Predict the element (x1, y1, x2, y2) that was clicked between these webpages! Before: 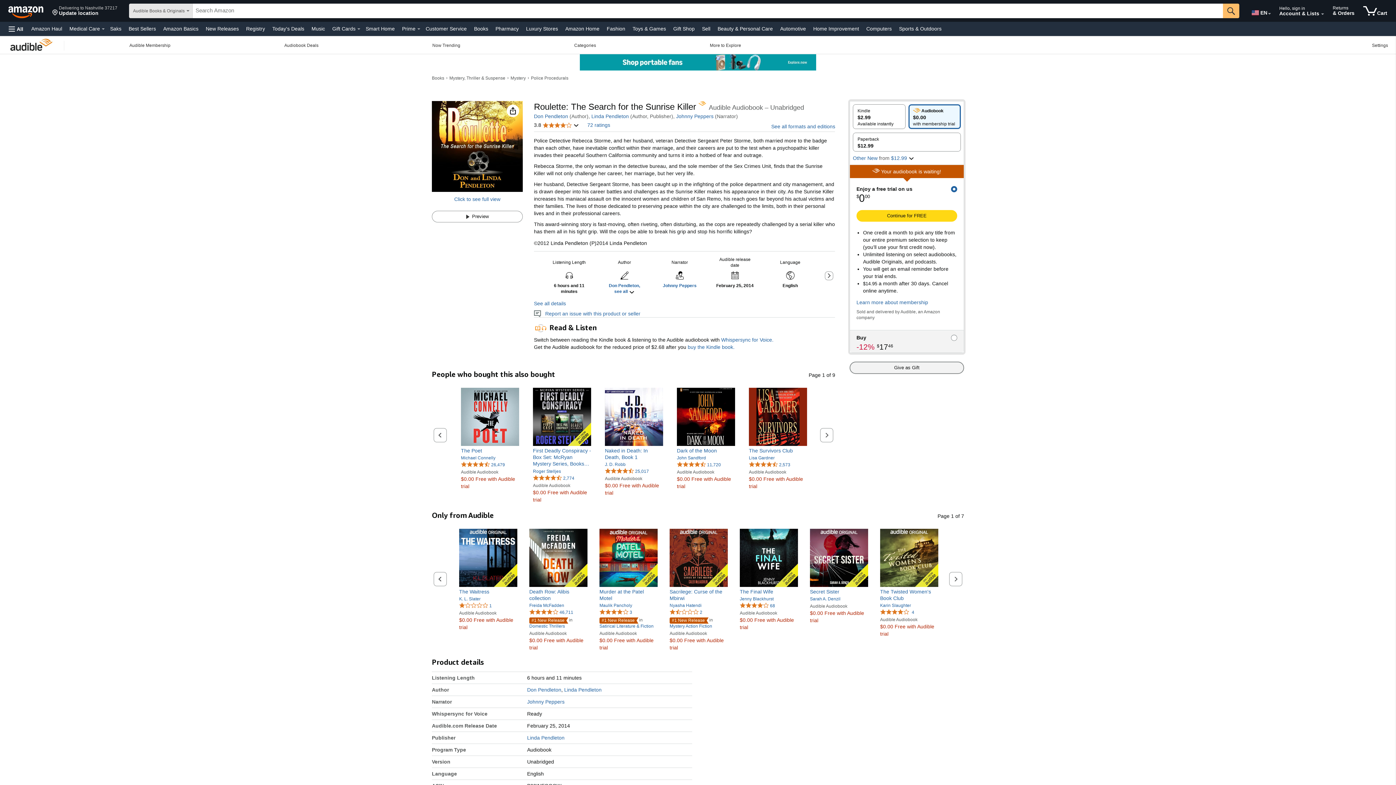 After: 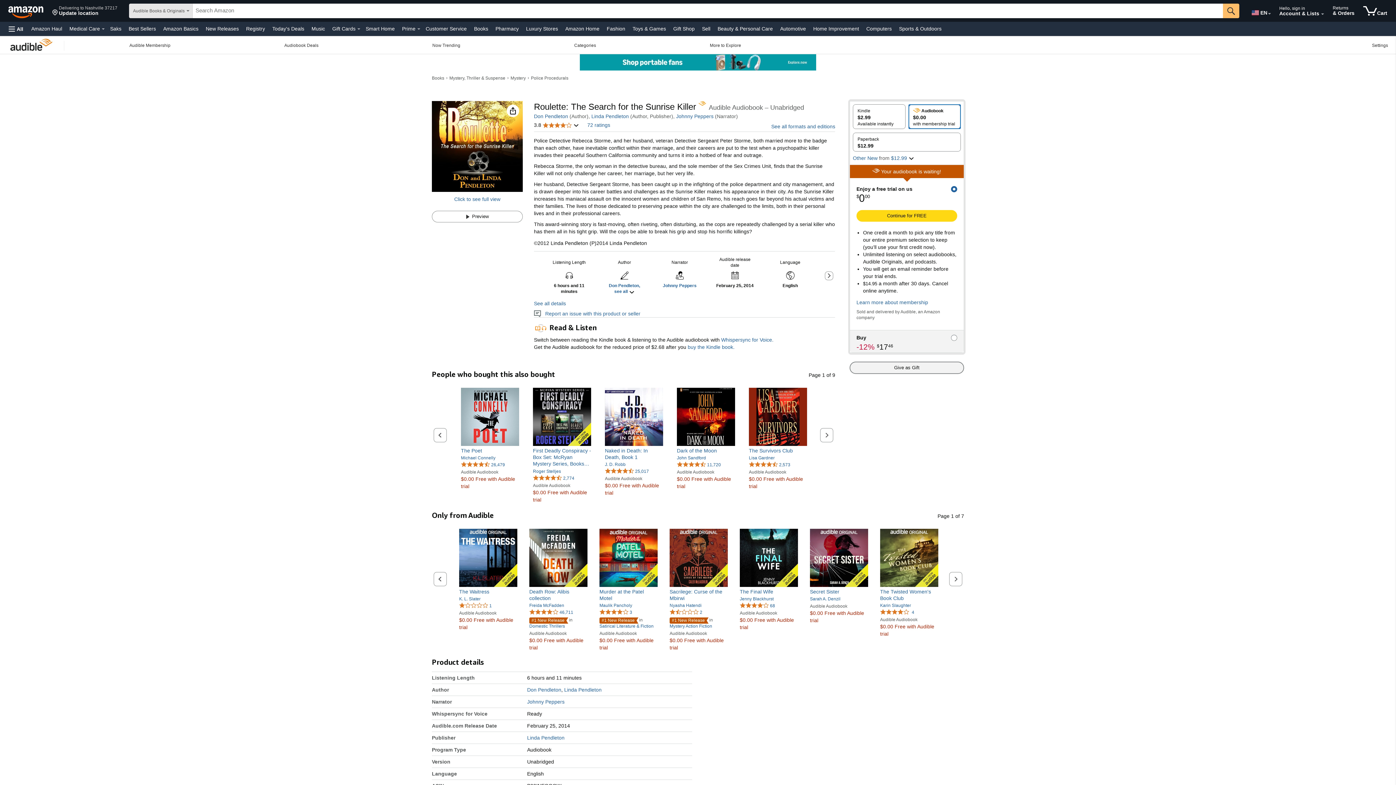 Action: bbox: (908, 104, 960, 128) label:  Audiobook


$0.00
with membership trial